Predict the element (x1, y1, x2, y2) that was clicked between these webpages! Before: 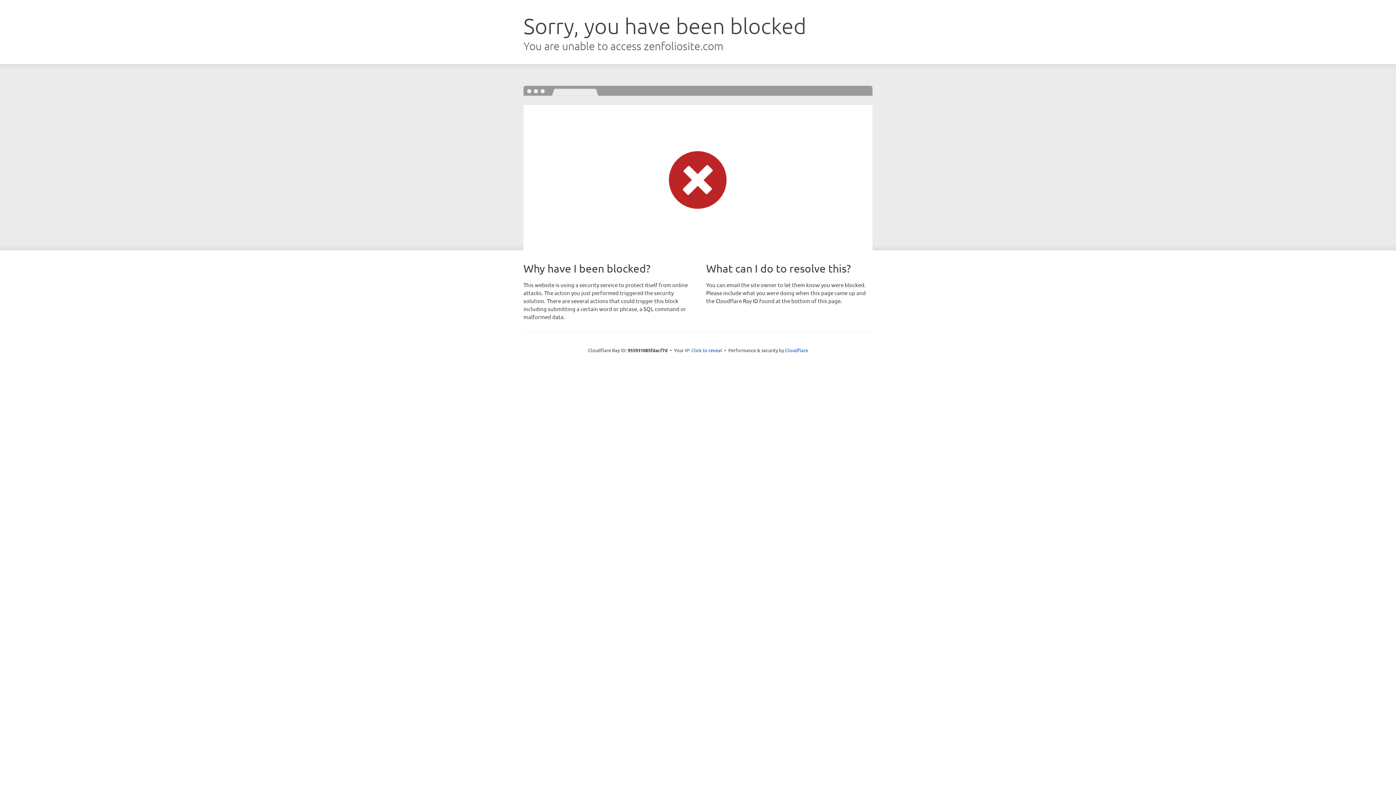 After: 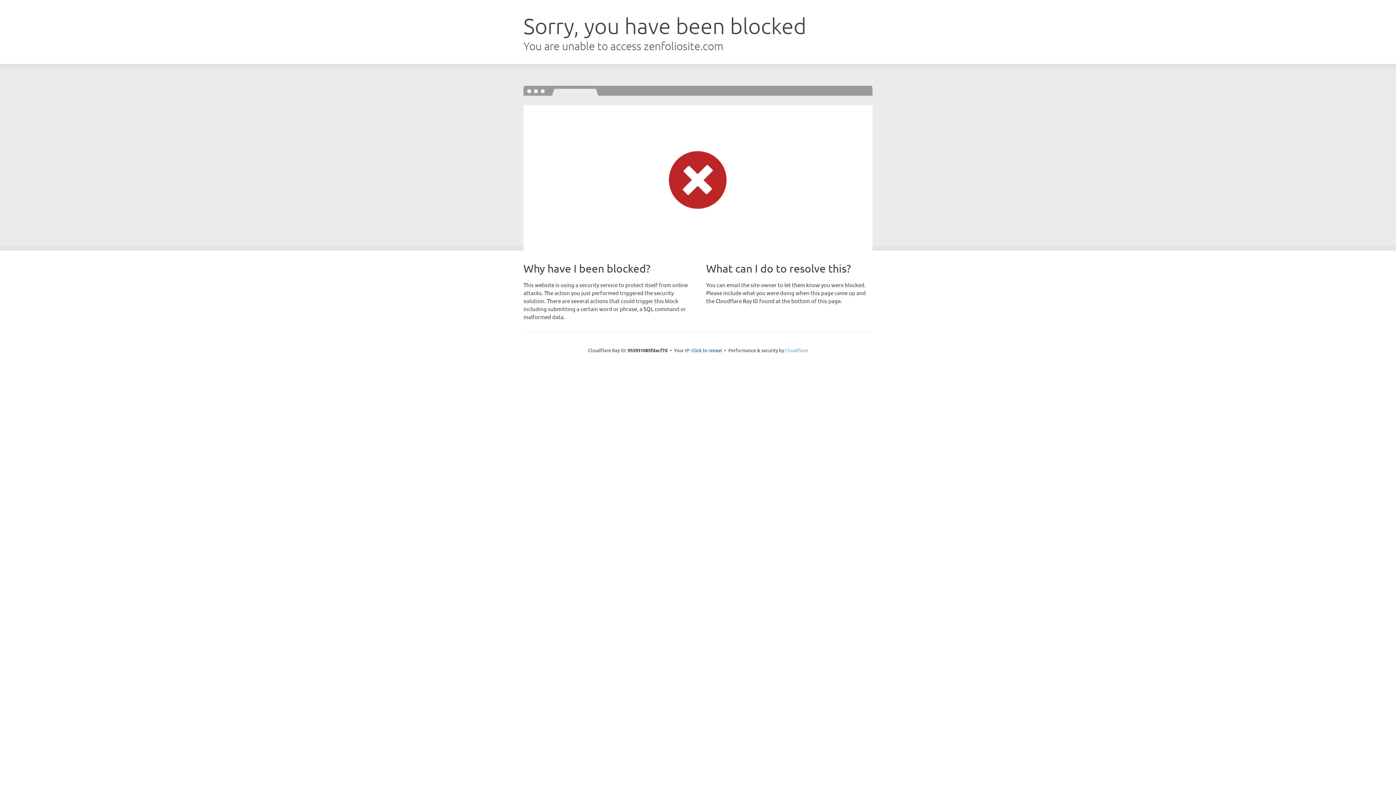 Action: bbox: (785, 347, 808, 353) label: Cloudflare